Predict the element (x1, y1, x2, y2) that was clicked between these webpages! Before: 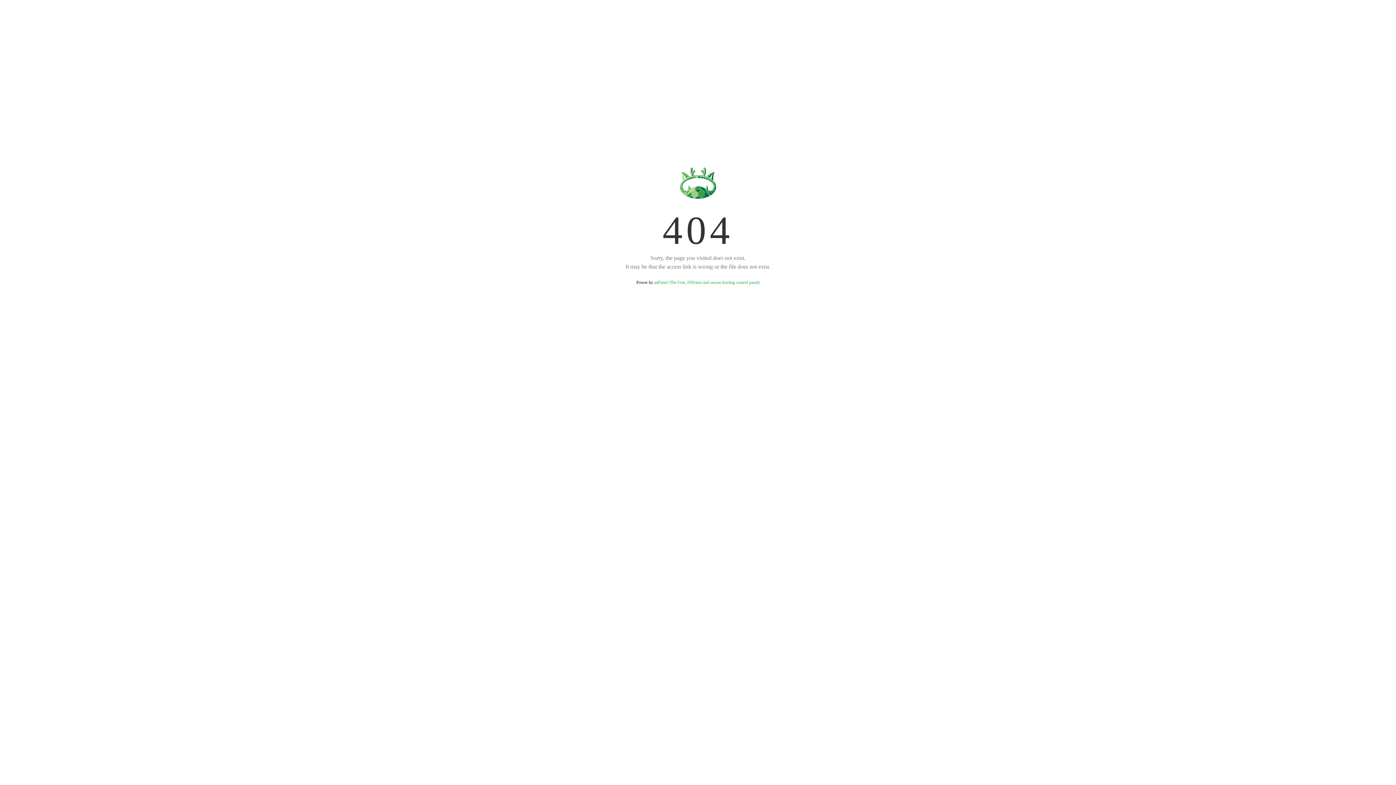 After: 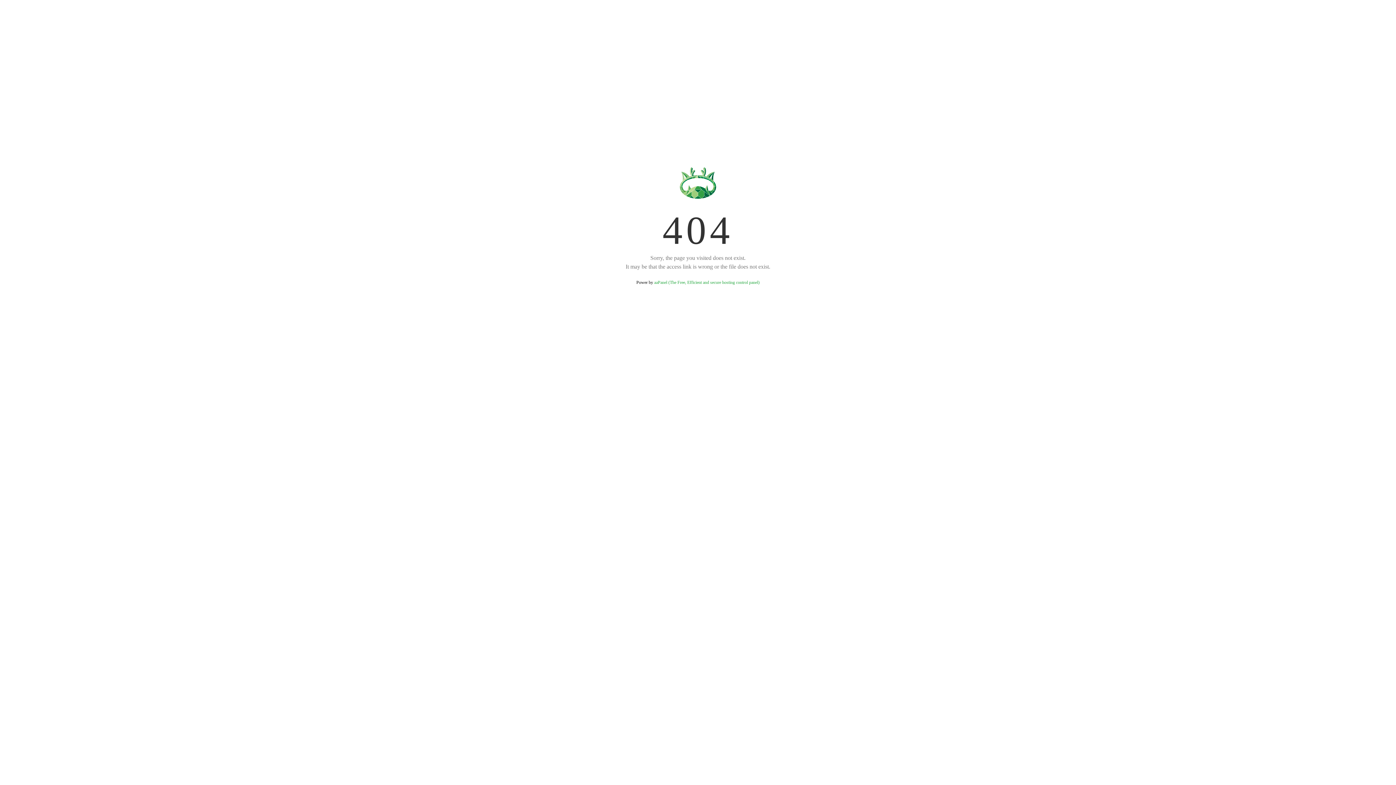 Action: bbox: (654, 280, 759, 285) label: aaPanel (The Free, Efficient and secure hosting control panel)